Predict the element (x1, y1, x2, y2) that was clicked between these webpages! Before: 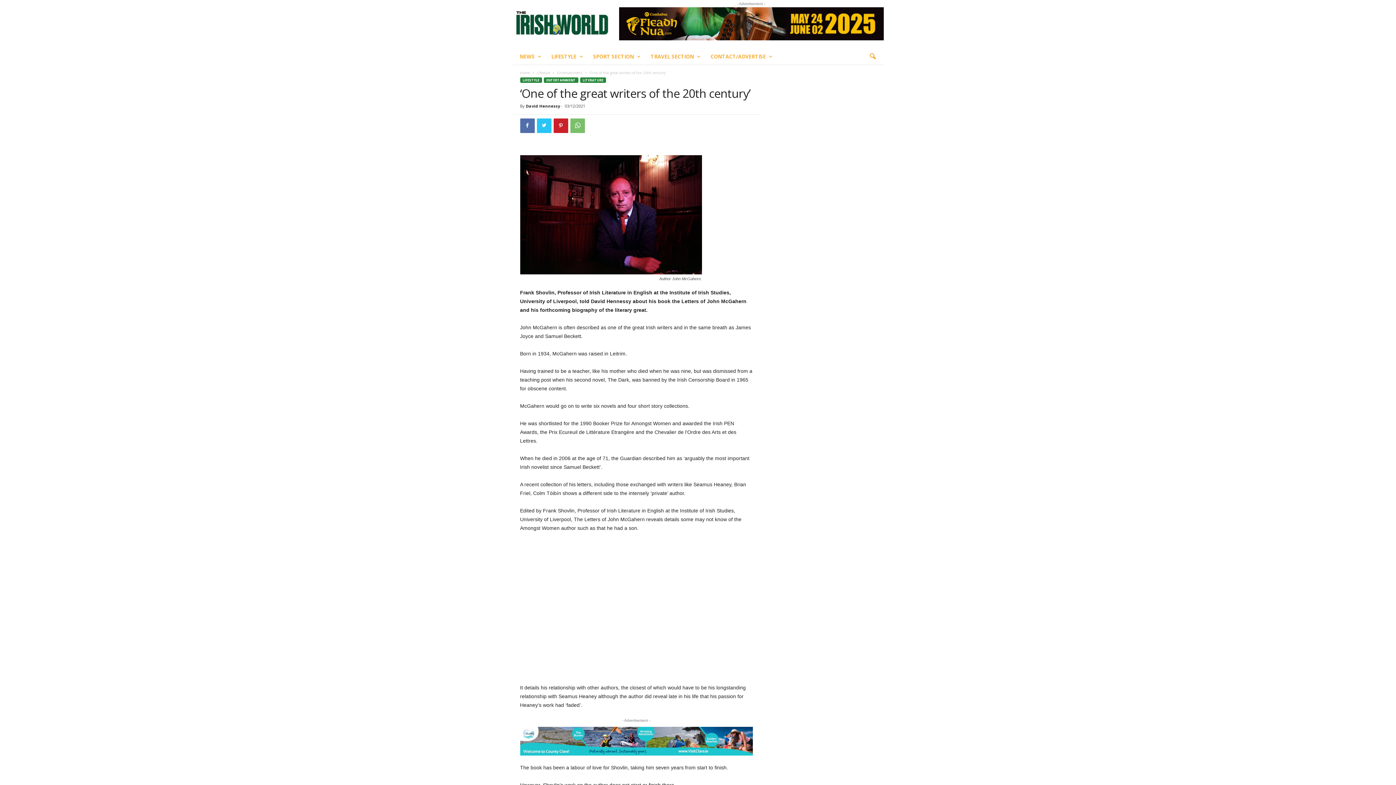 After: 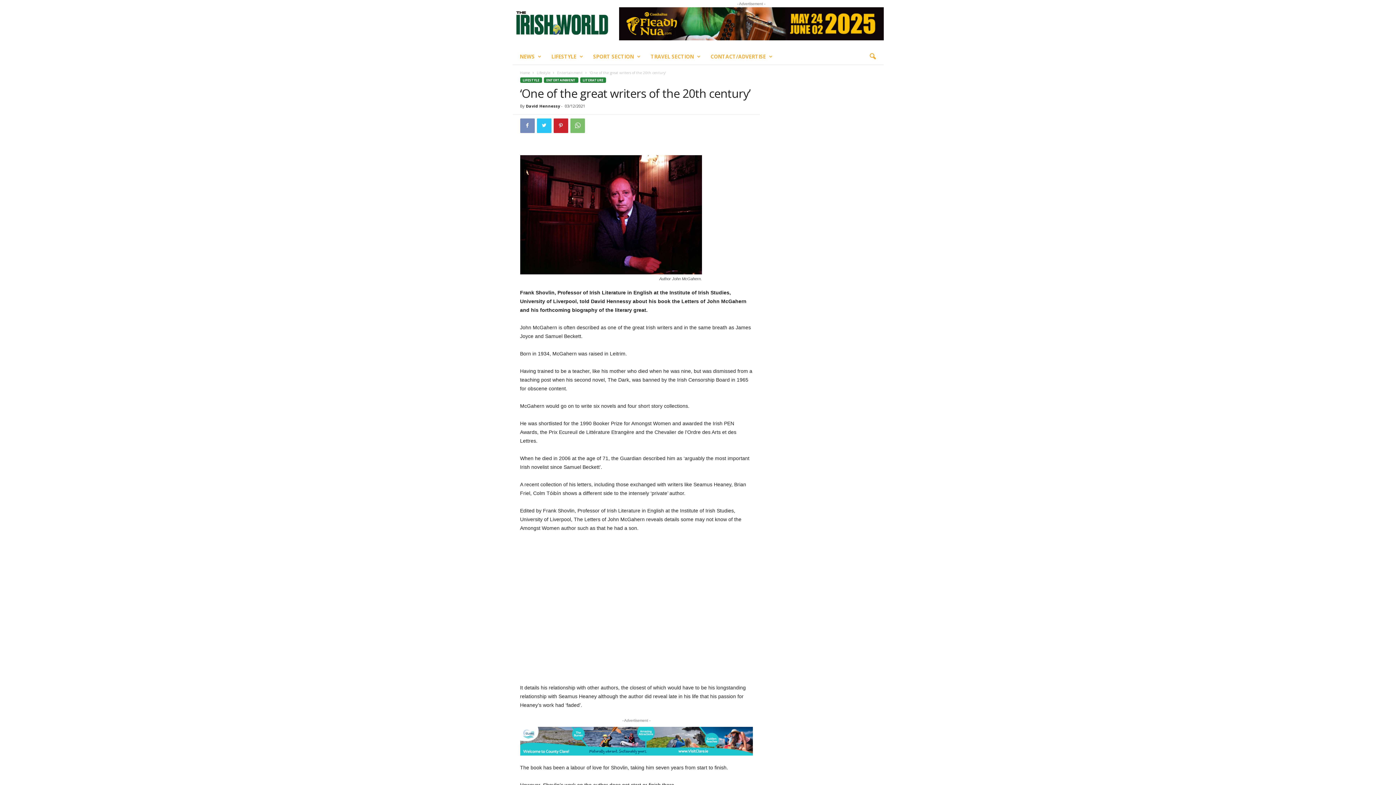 Action: bbox: (520, 118, 534, 133)